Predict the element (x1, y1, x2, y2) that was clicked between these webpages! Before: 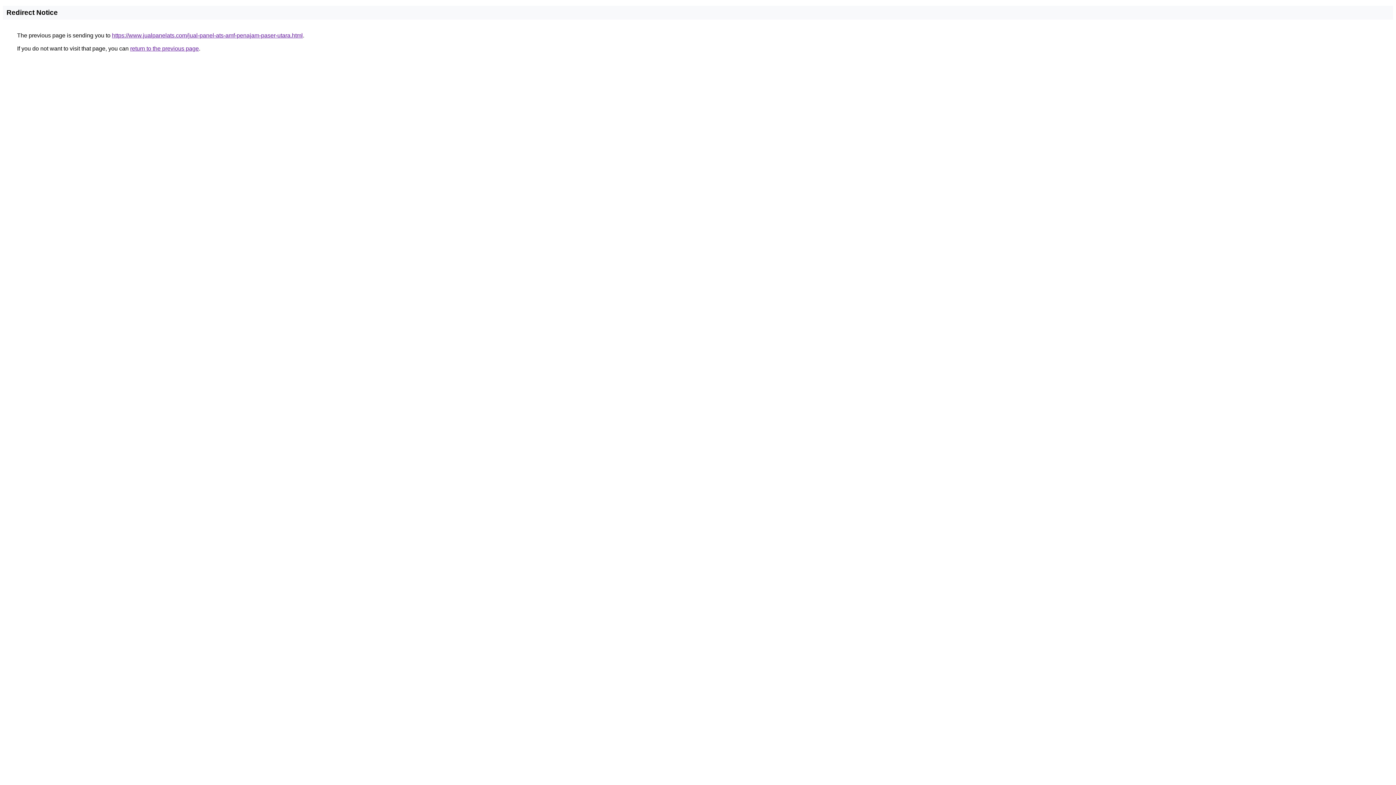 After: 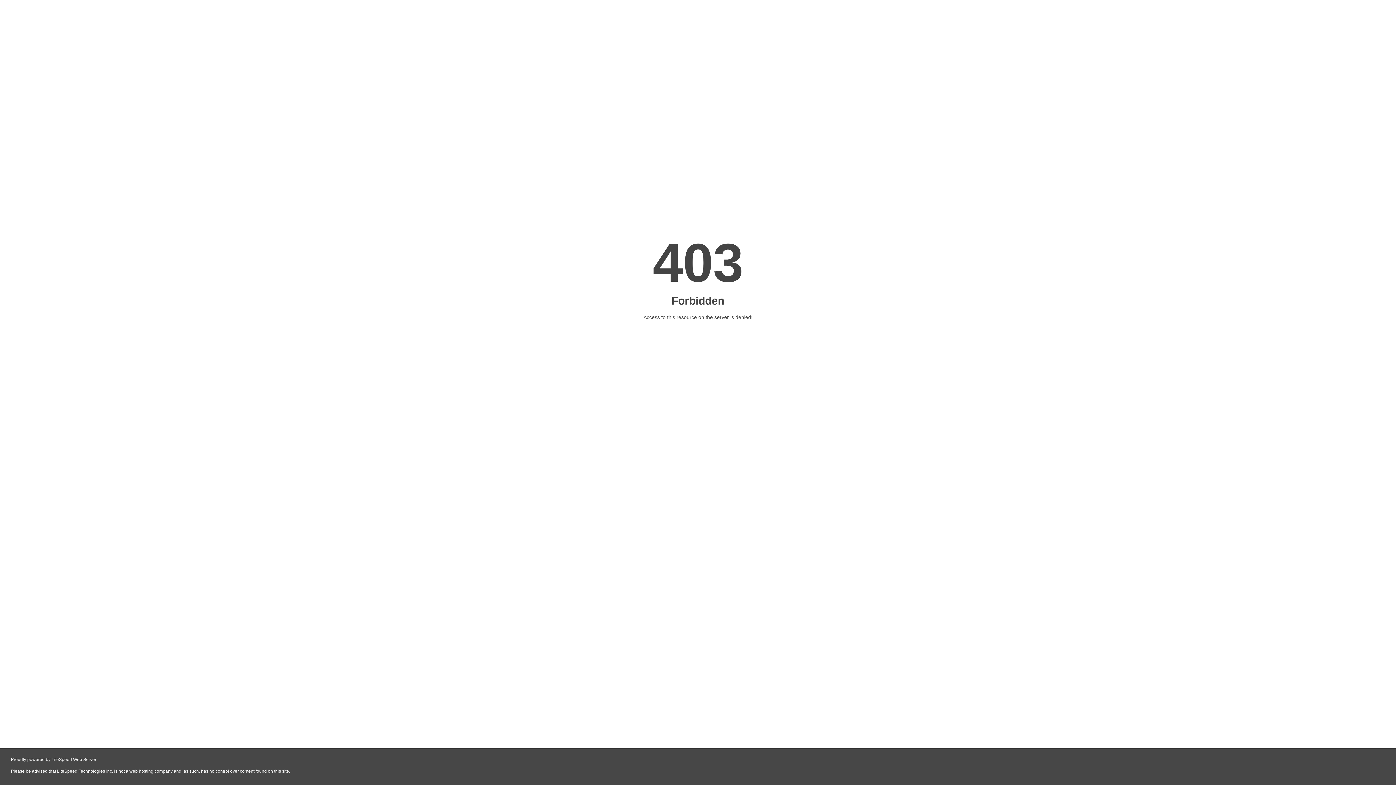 Action: label: https://www.jualpanelats.com/jual-panel-ats-amf-penajam-paser-utara.html bbox: (112, 32, 302, 38)